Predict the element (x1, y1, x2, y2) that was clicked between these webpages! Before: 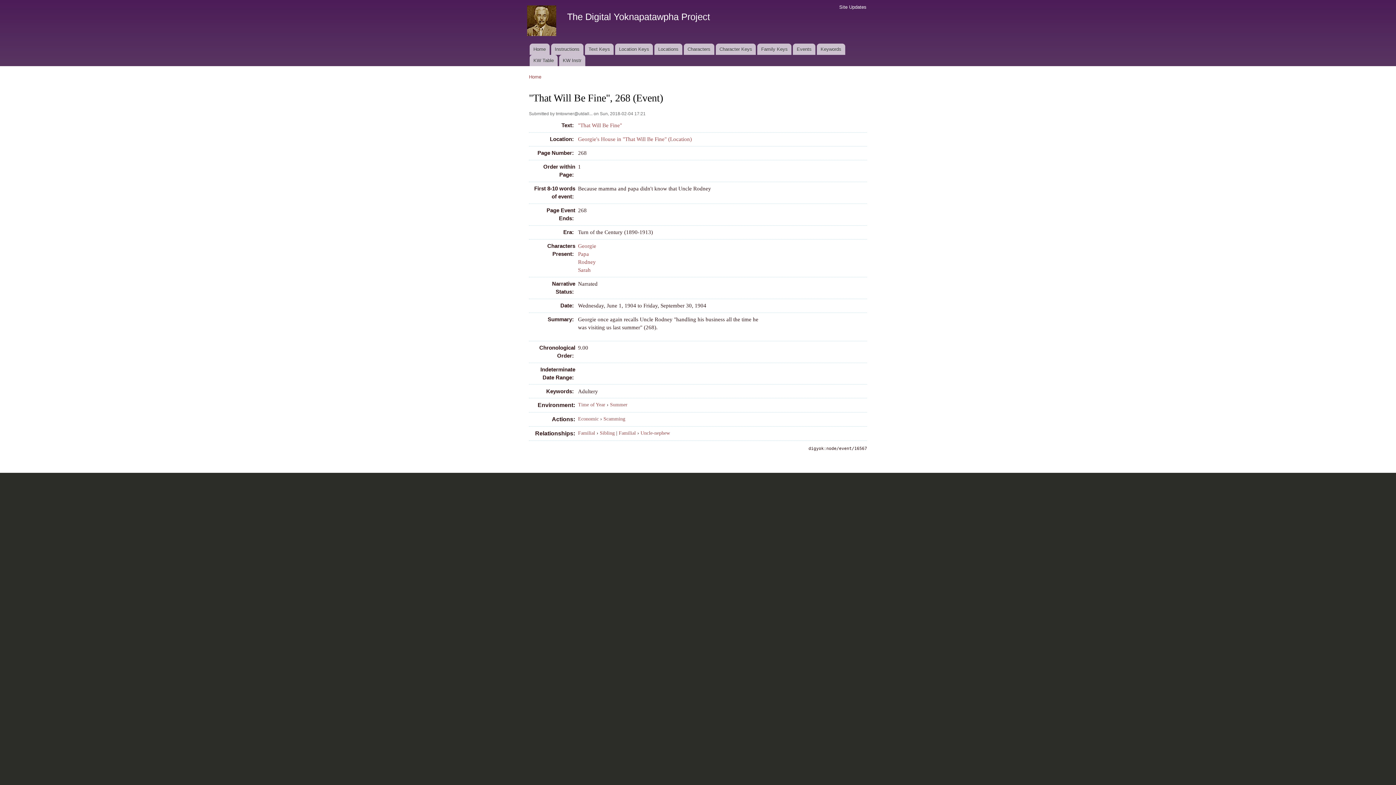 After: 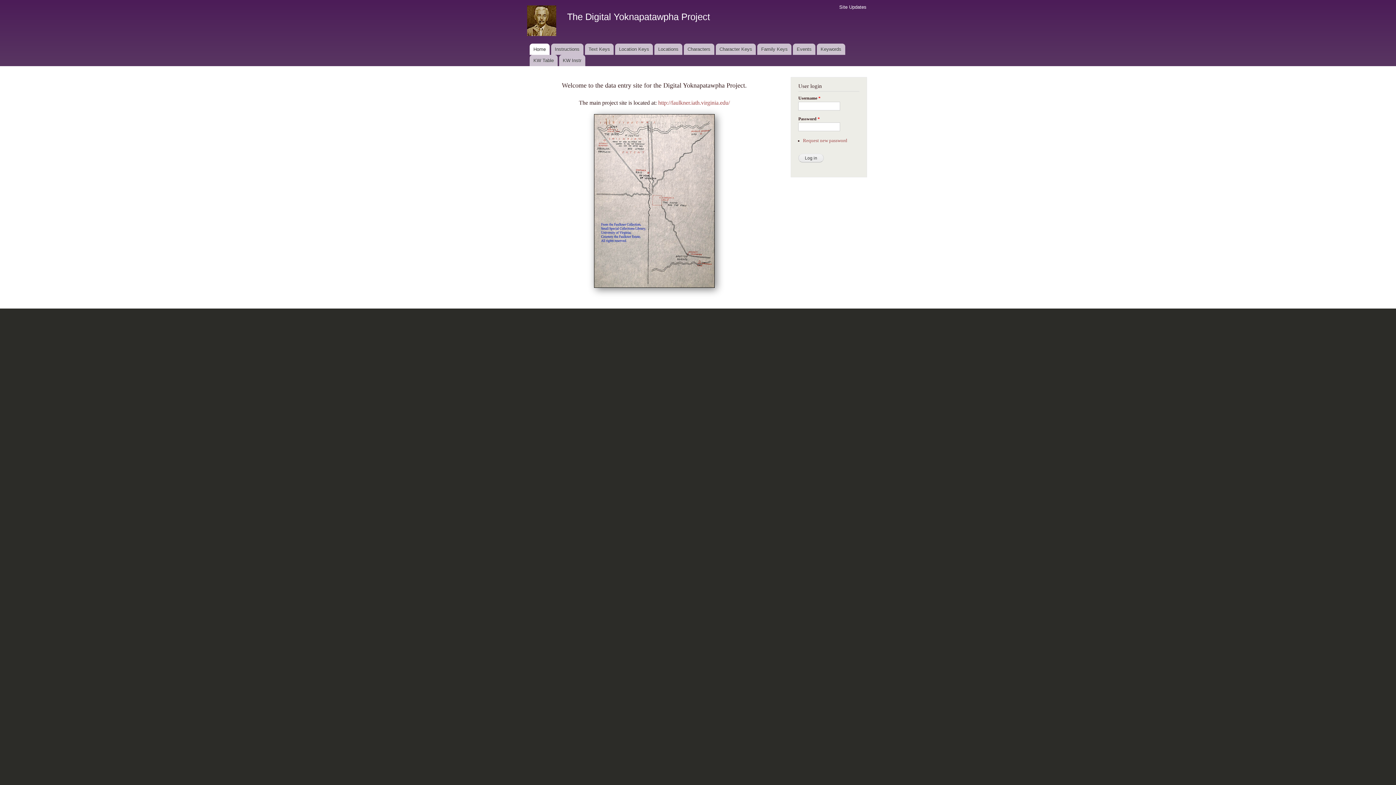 Action: label: Home bbox: (529, 74, 541, 79)